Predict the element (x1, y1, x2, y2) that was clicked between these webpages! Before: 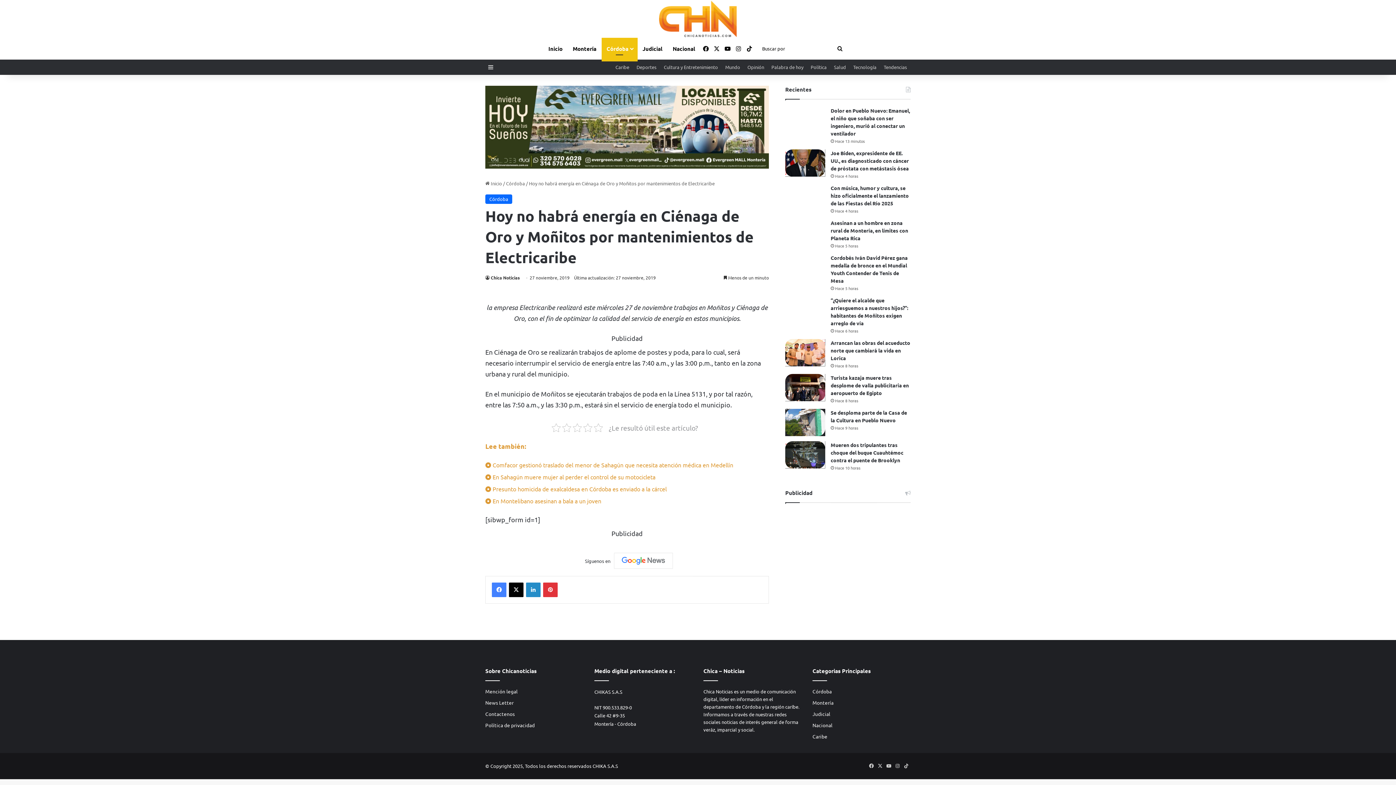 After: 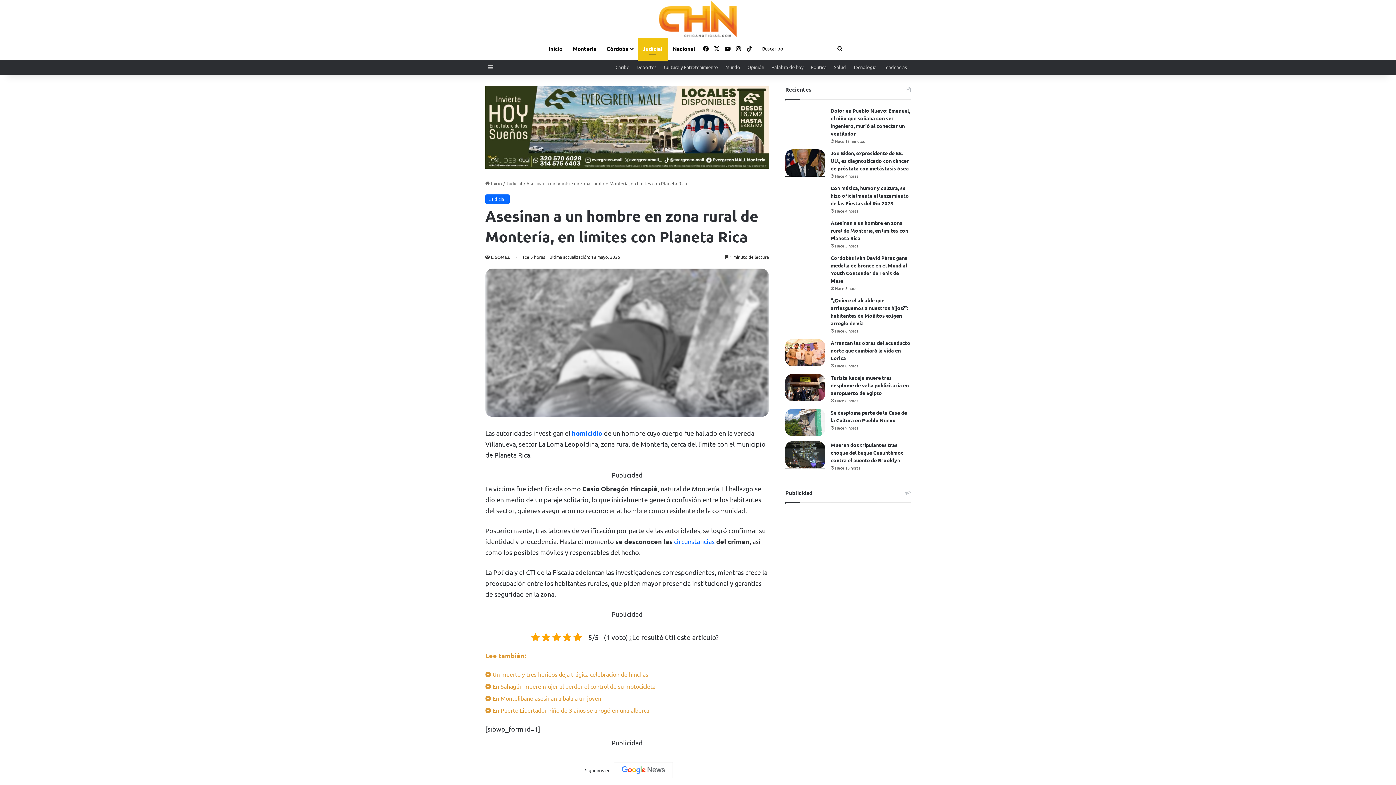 Action: bbox: (830, 219, 908, 241) label: Asesinan a un hombre en zona rural de Montería, en límites con Planeta Rica